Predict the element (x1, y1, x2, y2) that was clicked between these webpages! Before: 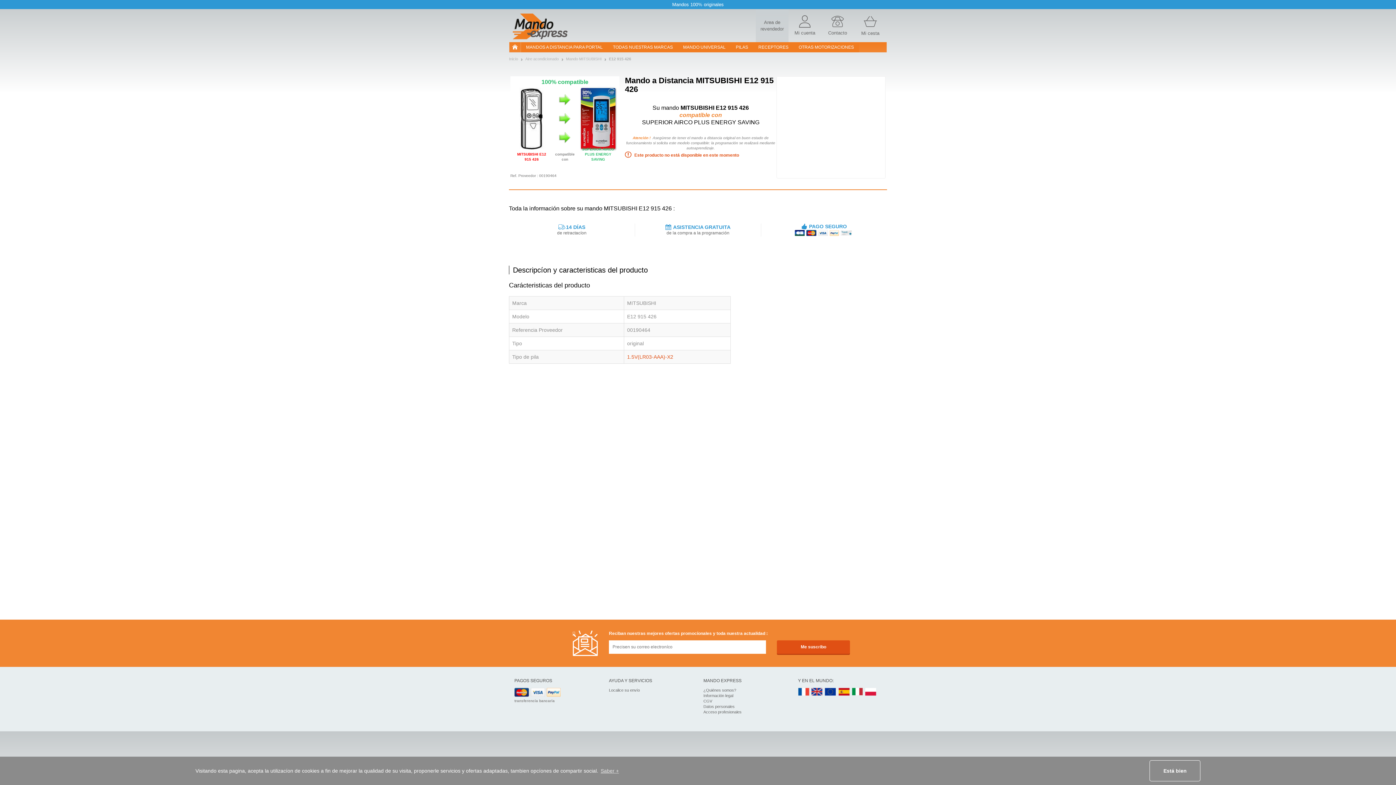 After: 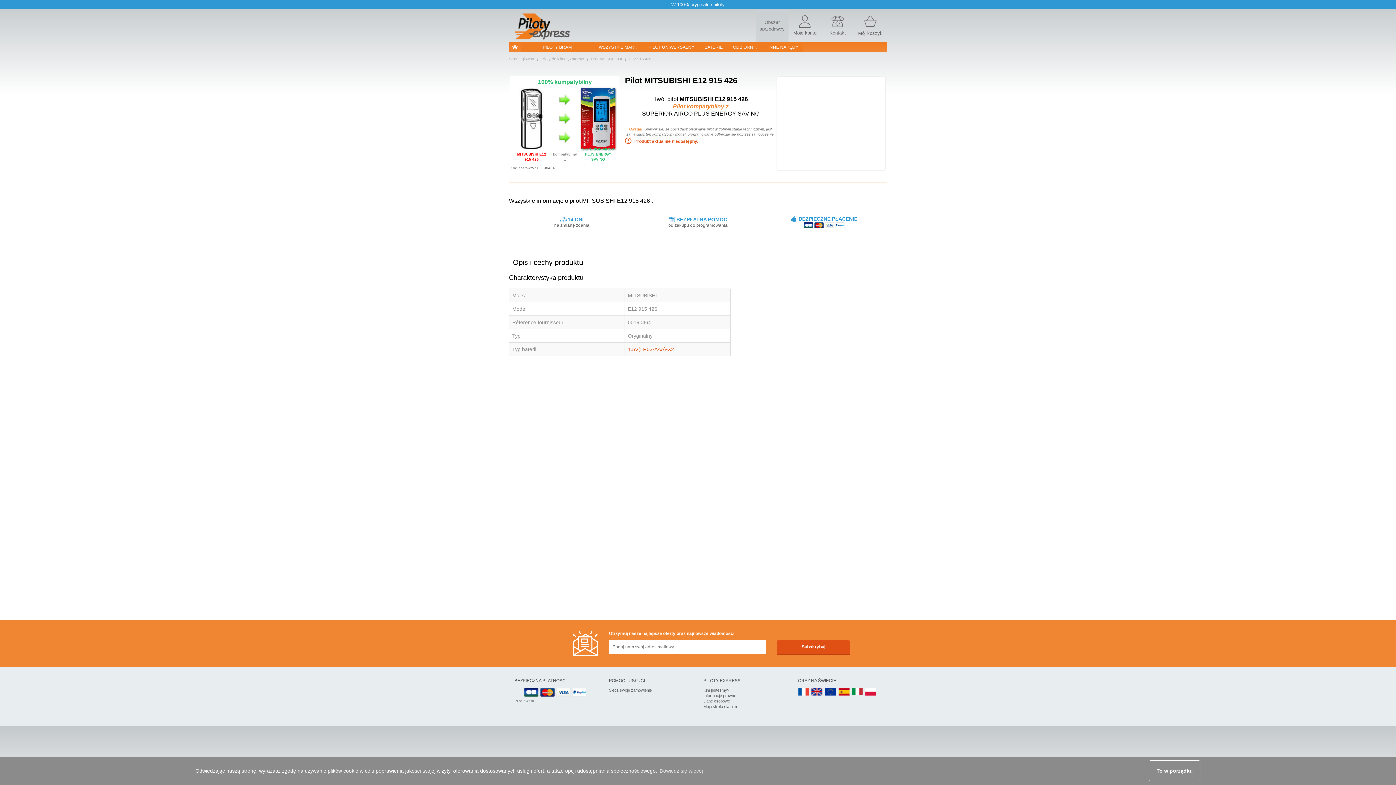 Action: bbox: (865, 688, 877, 697) label: PL